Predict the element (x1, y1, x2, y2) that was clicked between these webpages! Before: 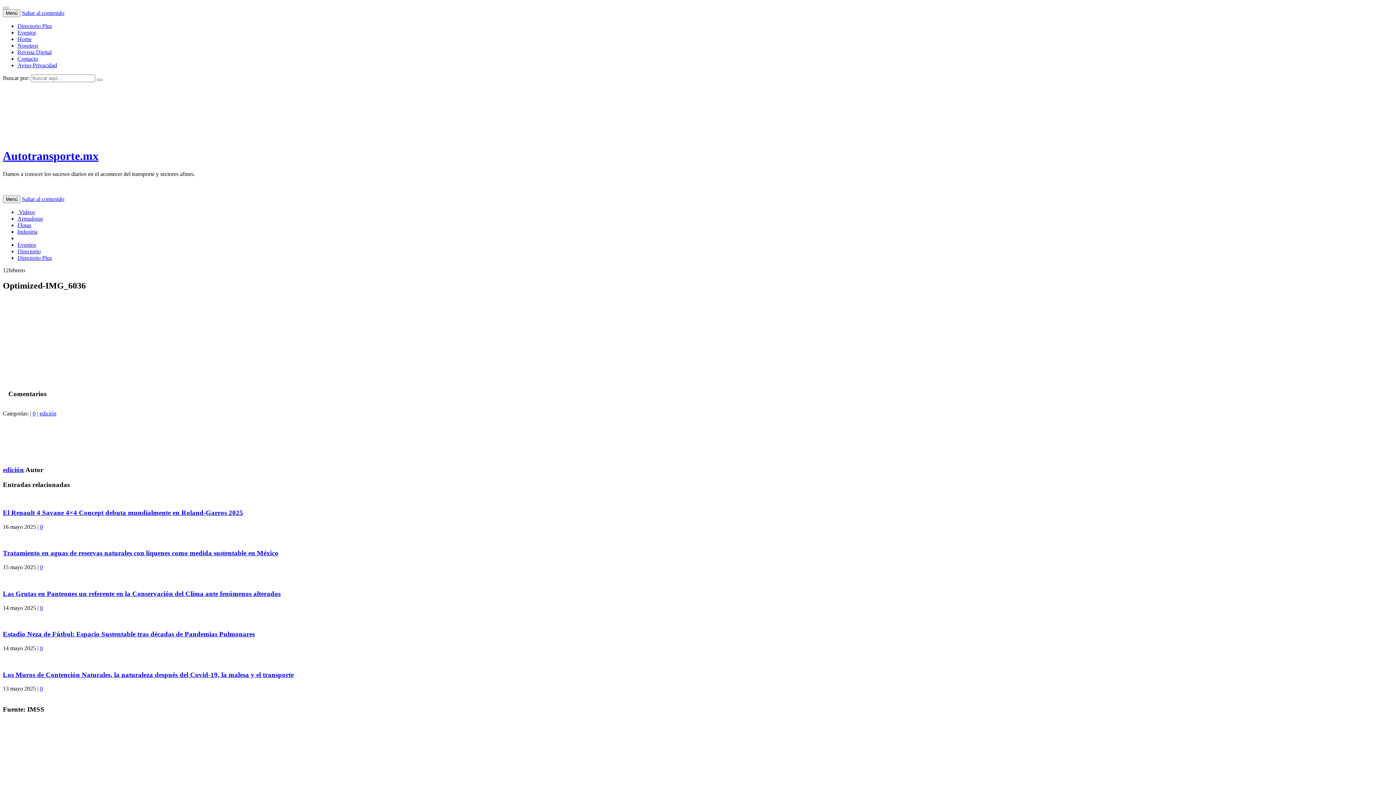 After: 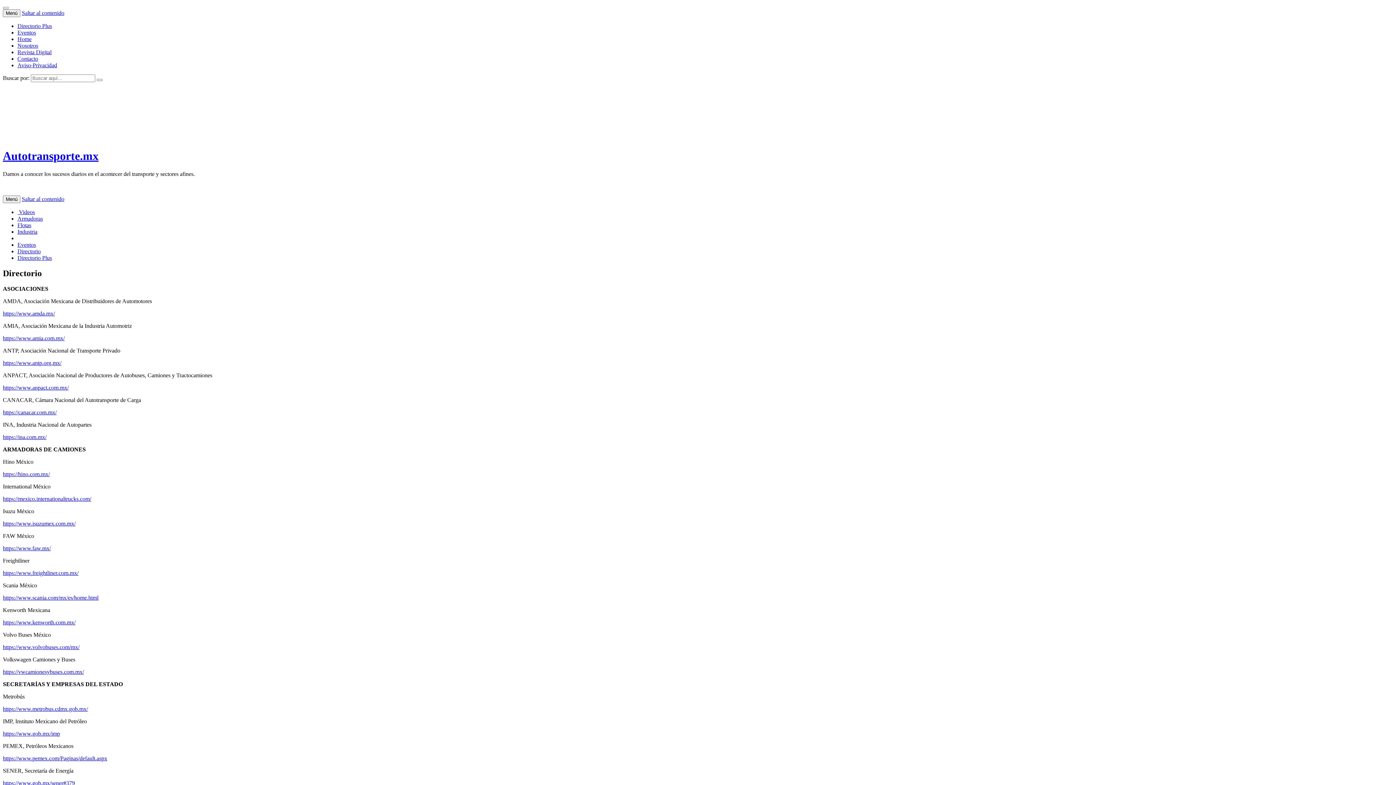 Action: bbox: (17, 248, 40, 254) label: Directorio